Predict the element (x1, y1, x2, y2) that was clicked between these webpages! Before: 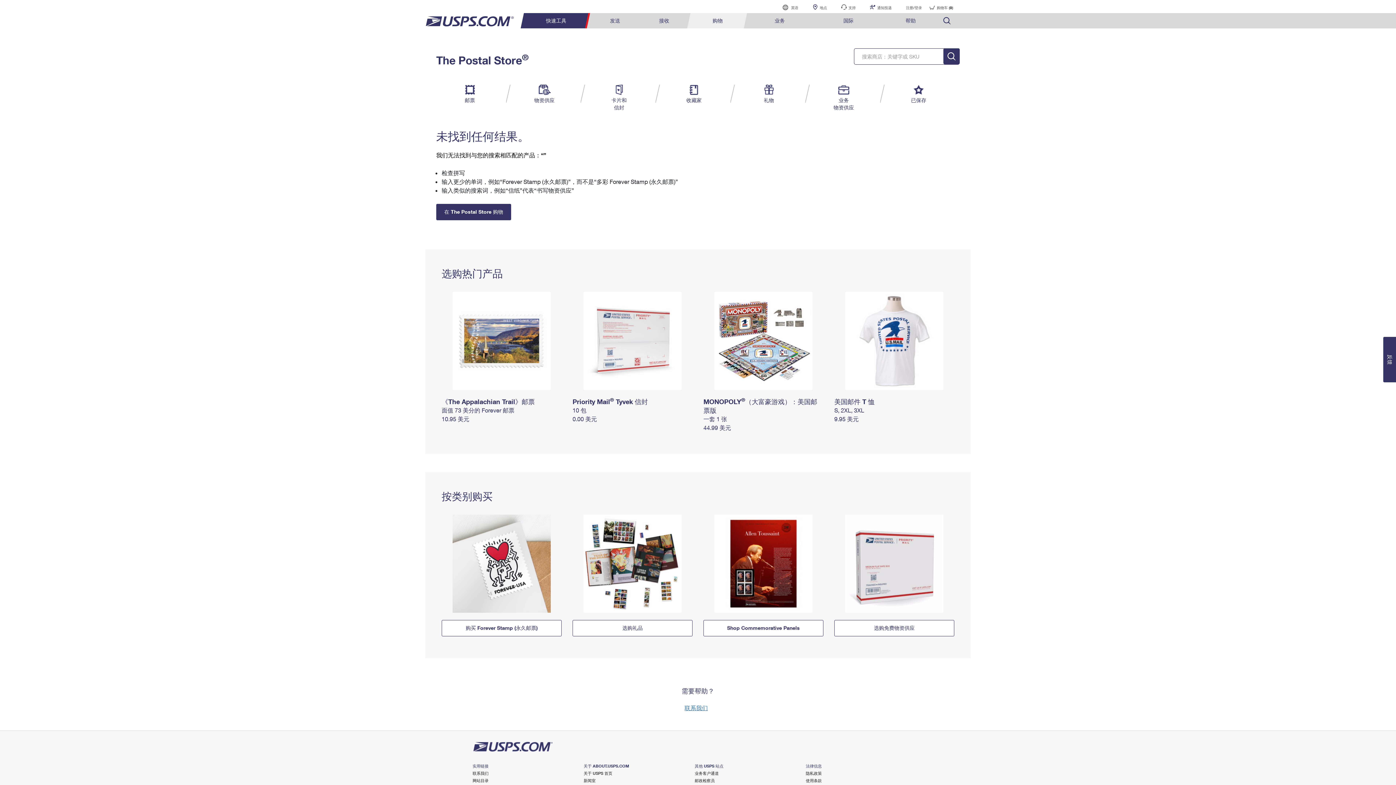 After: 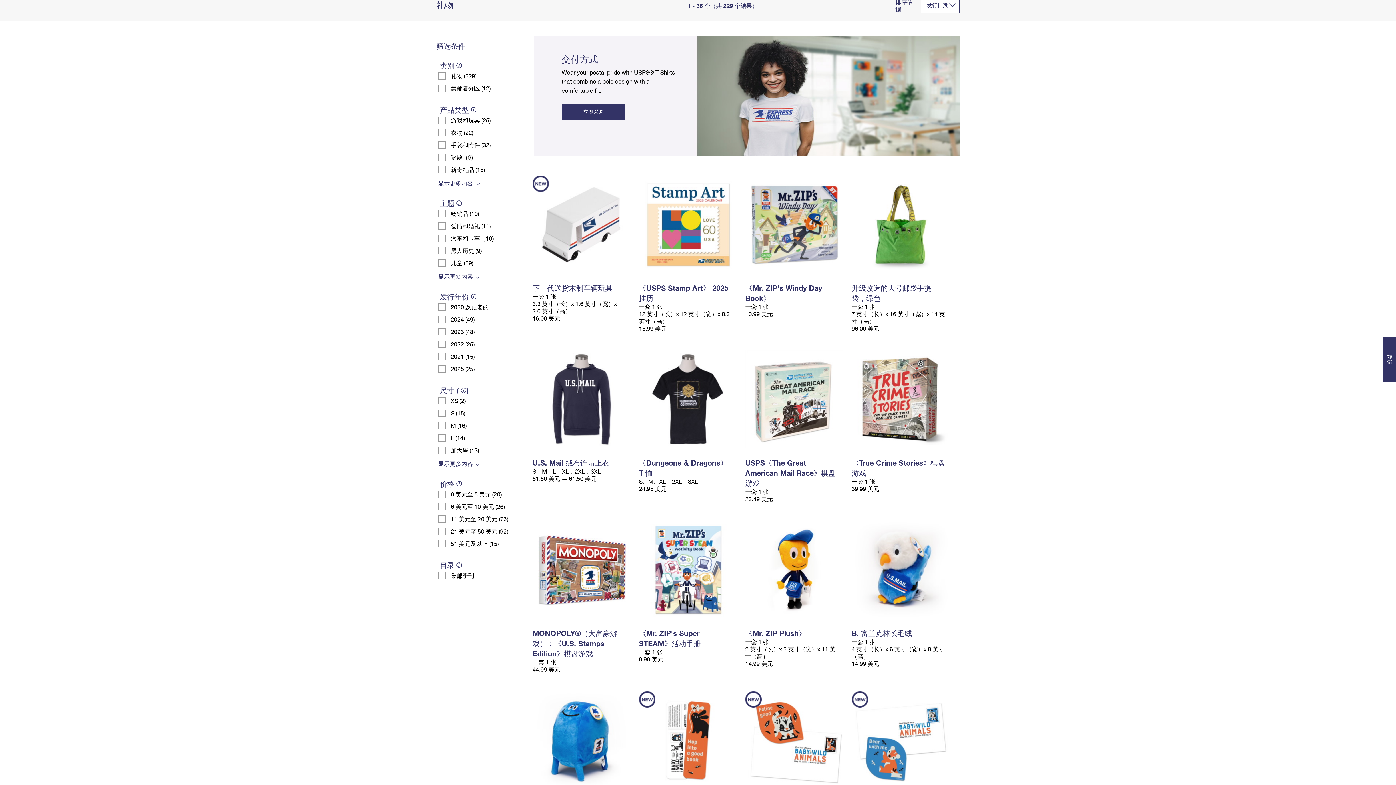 Action: label: 选购礼品 bbox: (572, 620, 692, 636)